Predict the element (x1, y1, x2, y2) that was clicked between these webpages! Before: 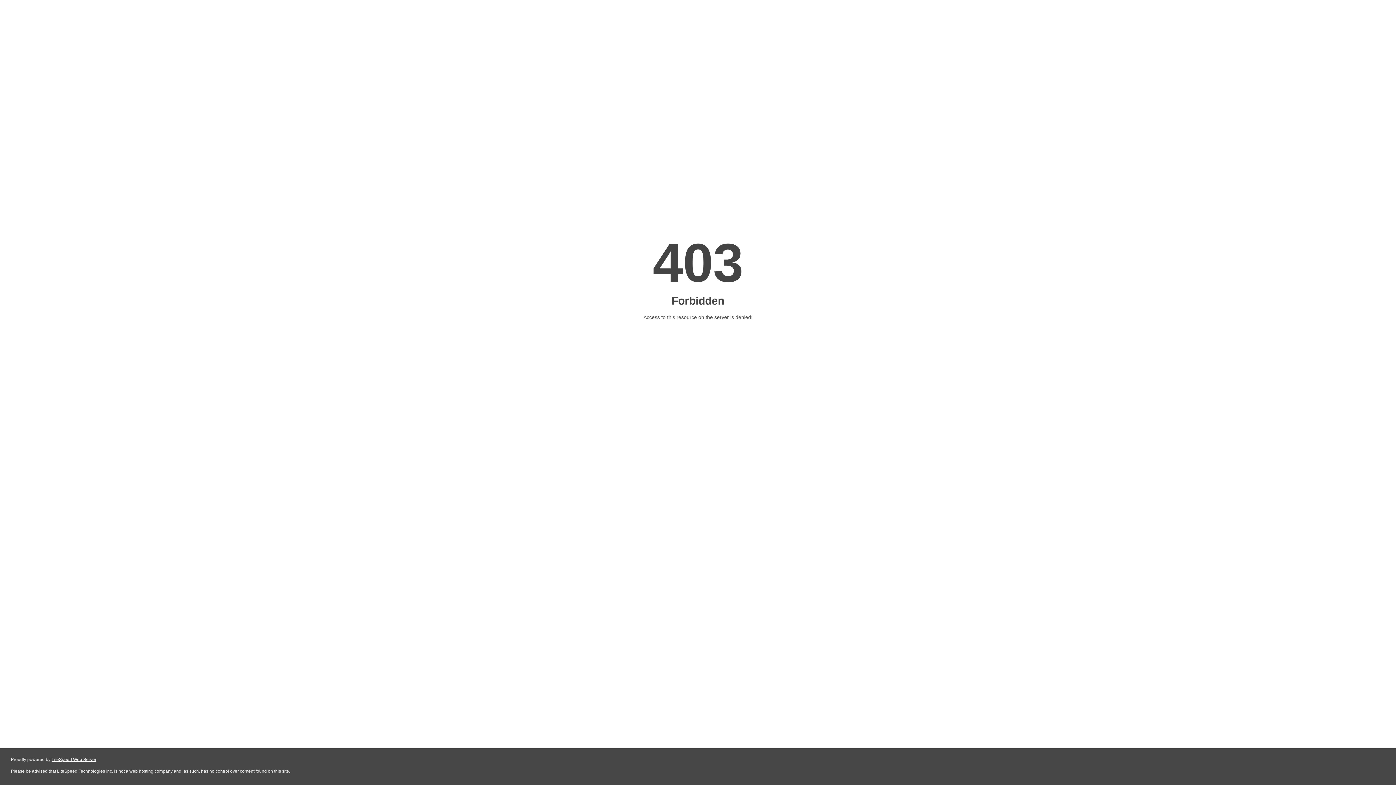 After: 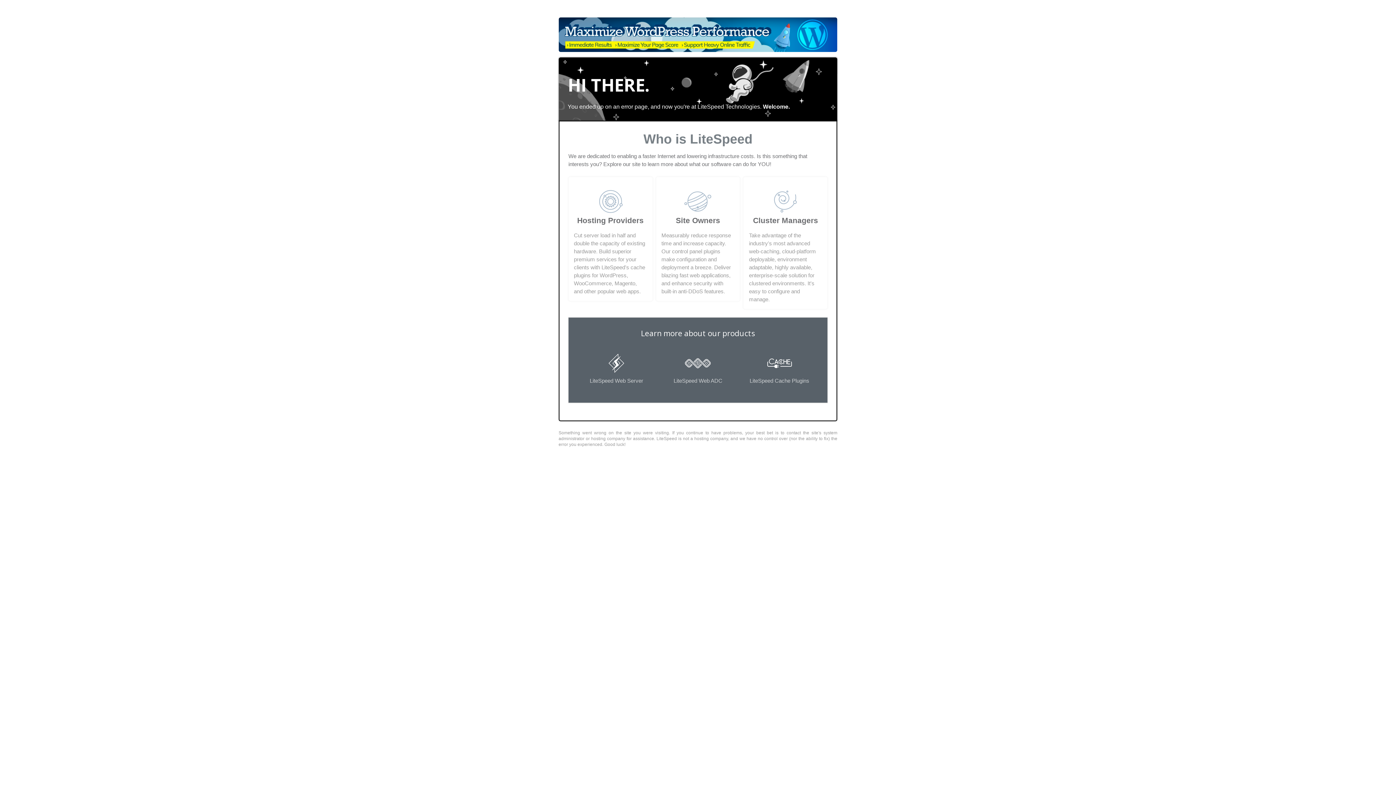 Action: bbox: (51, 757, 96, 762) label: LiteSpeed Web Server